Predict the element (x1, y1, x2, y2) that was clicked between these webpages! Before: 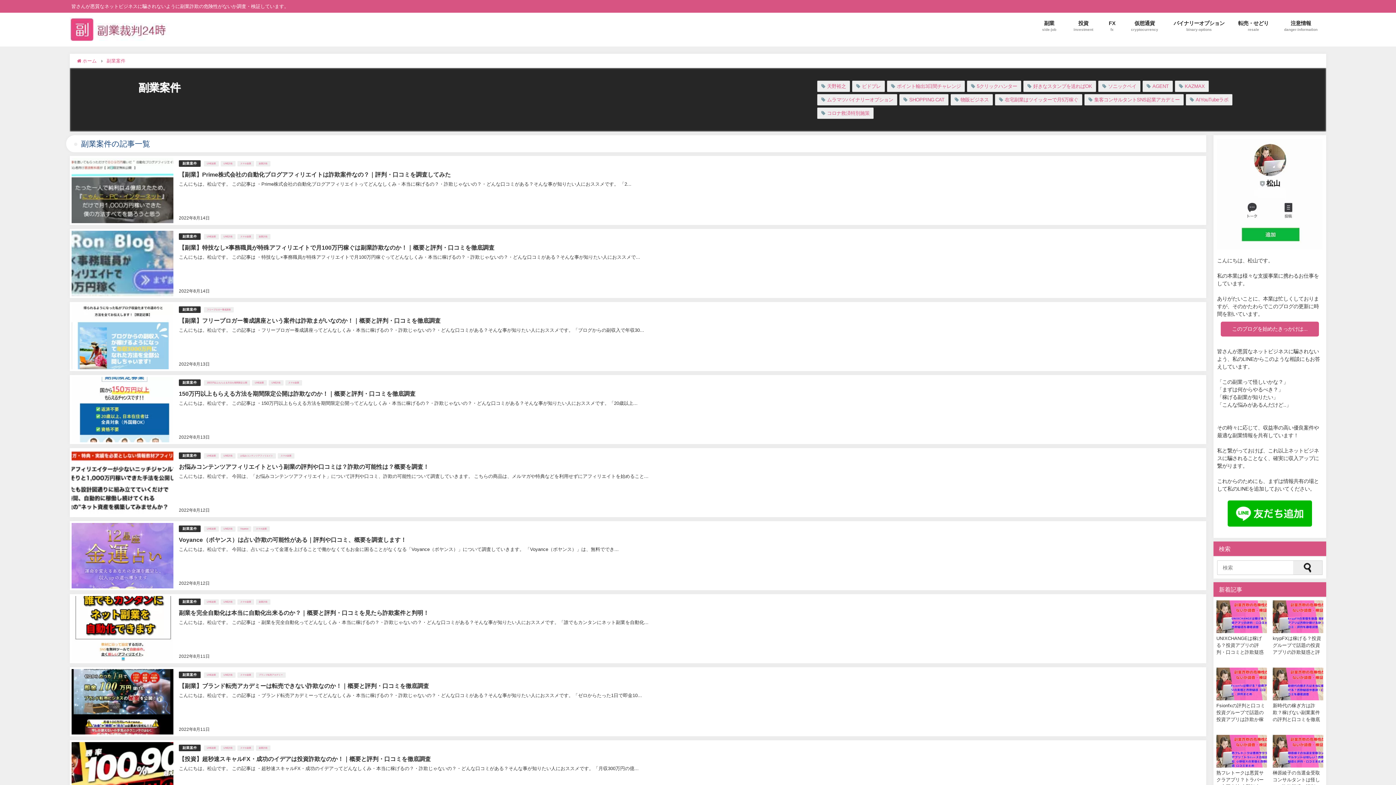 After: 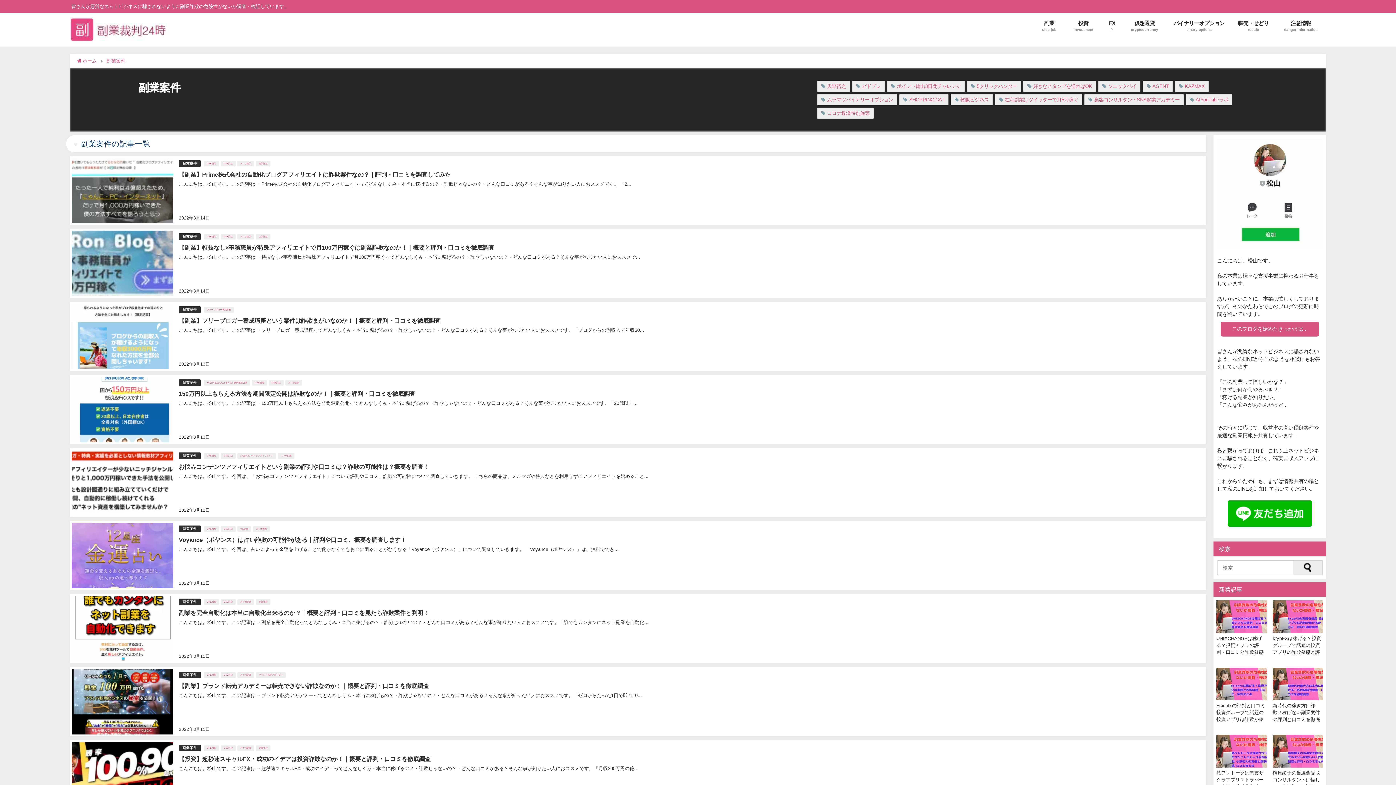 Action: bbox: (1217, 500, 1322, 526)